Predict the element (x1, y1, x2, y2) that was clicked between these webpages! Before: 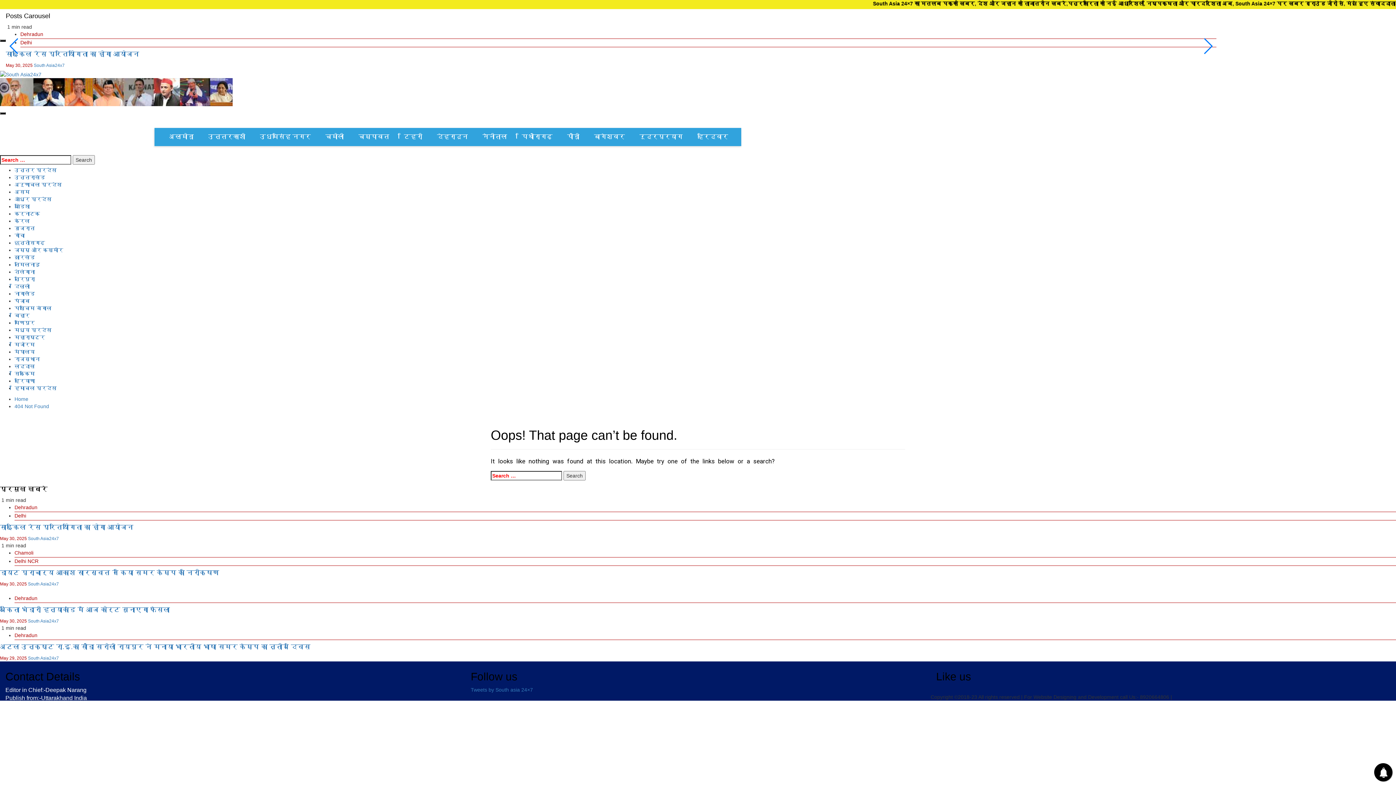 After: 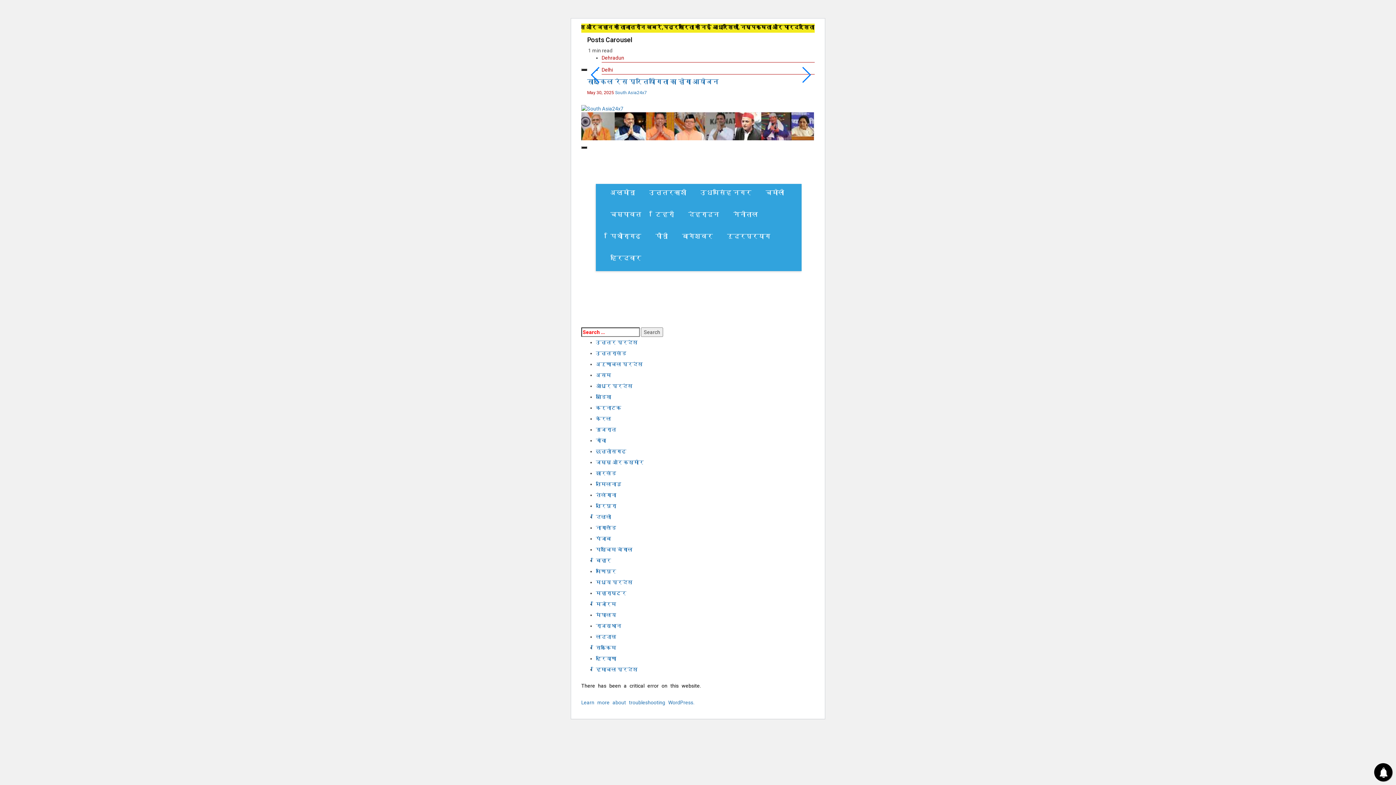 Action: label: मणिपुर bbox: (14, 320, 34, 325)